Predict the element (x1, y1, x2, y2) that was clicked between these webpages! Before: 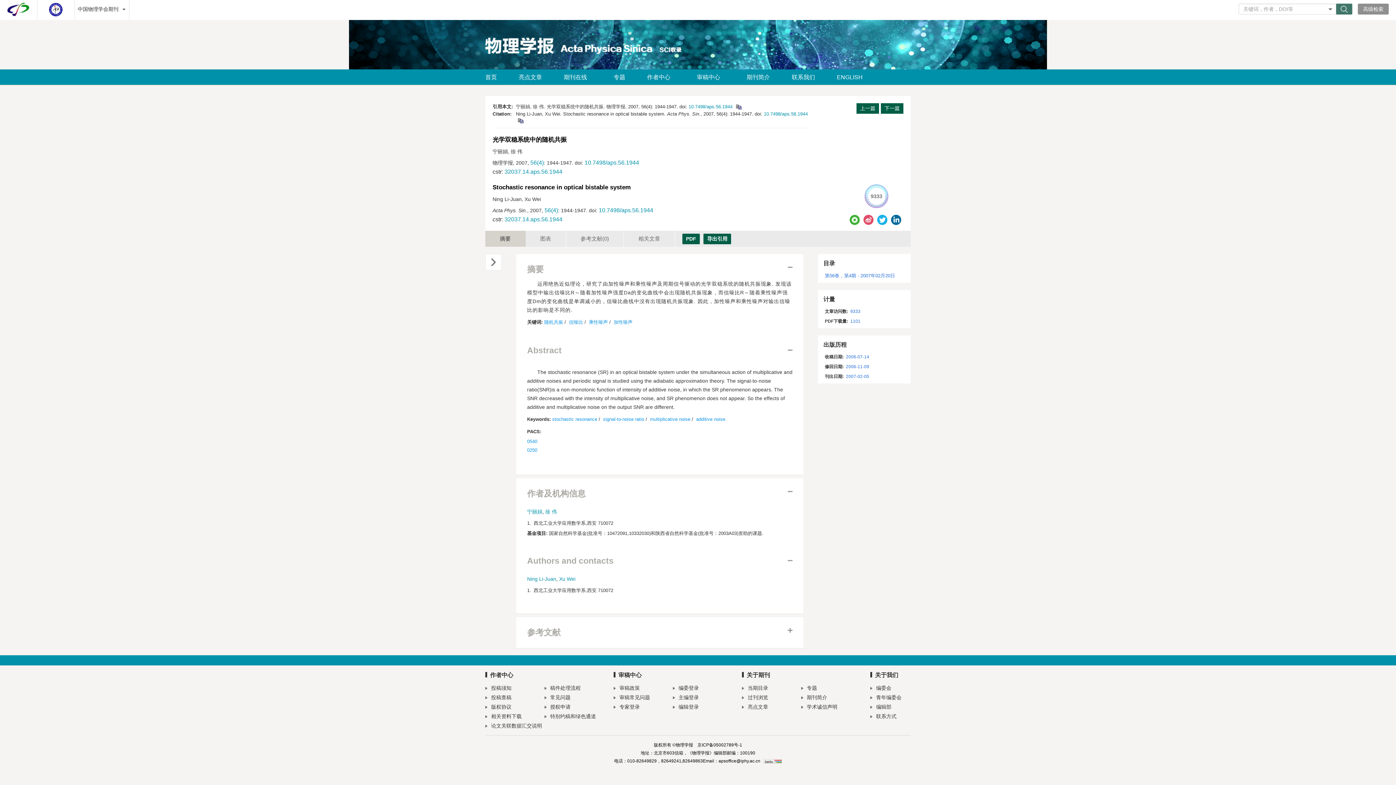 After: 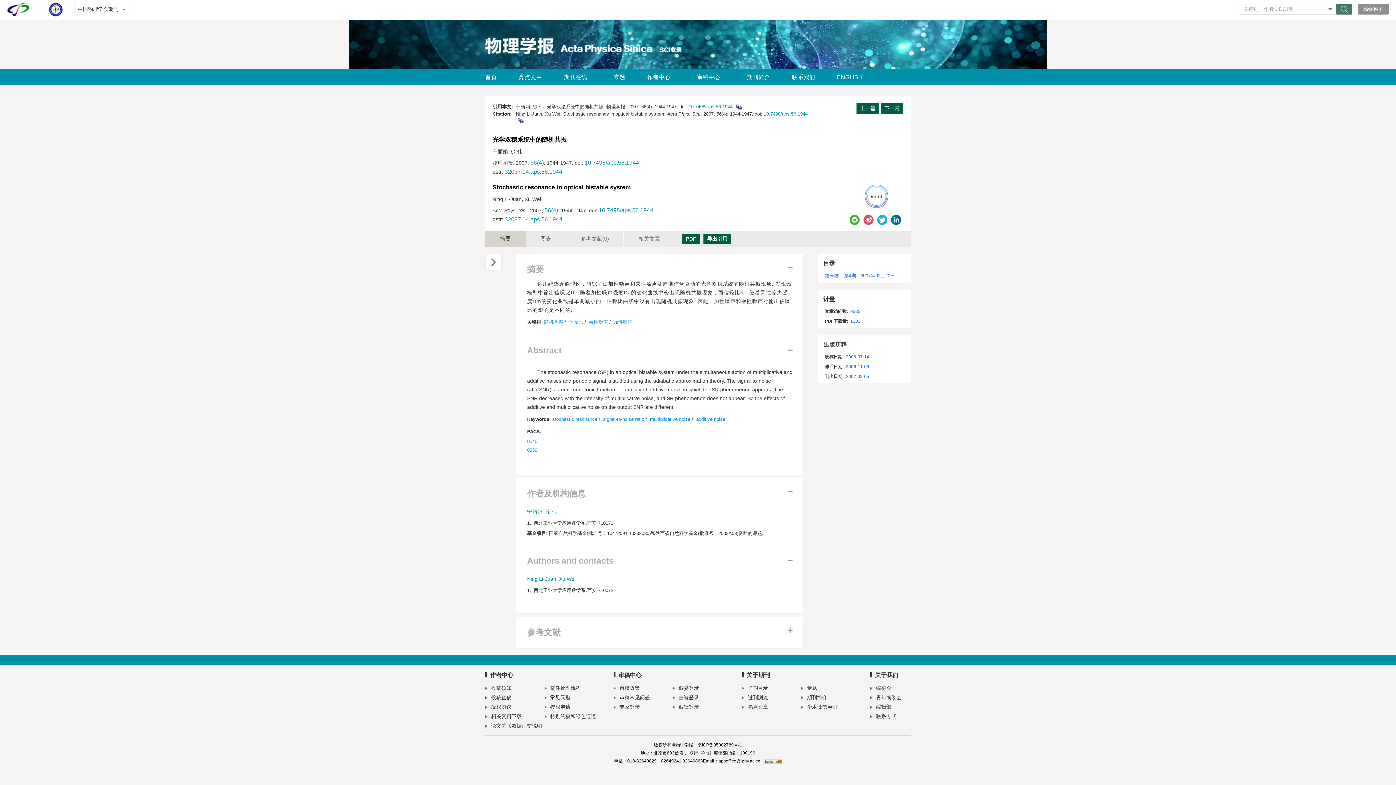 Action: bbox: (650, 416, 690, 422) label: multiplicative noise